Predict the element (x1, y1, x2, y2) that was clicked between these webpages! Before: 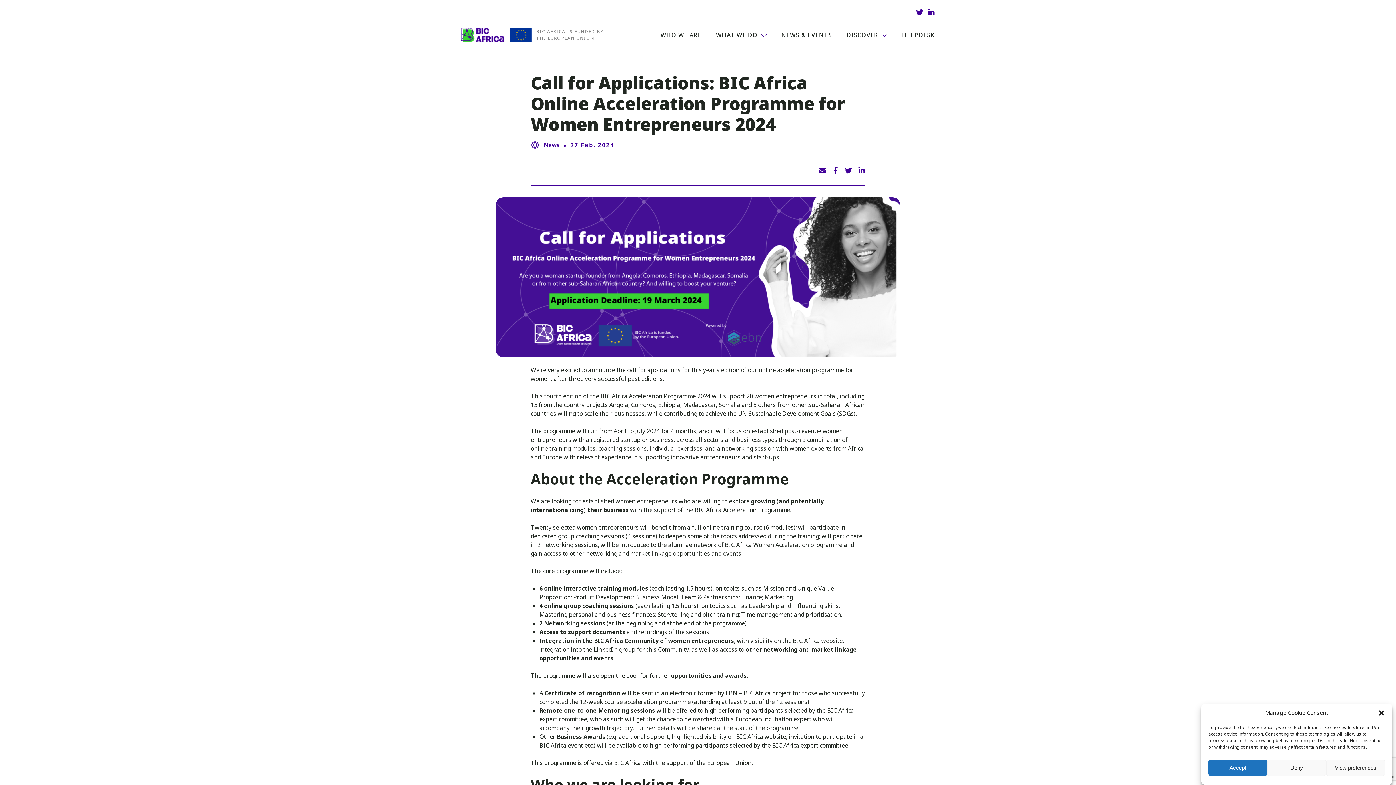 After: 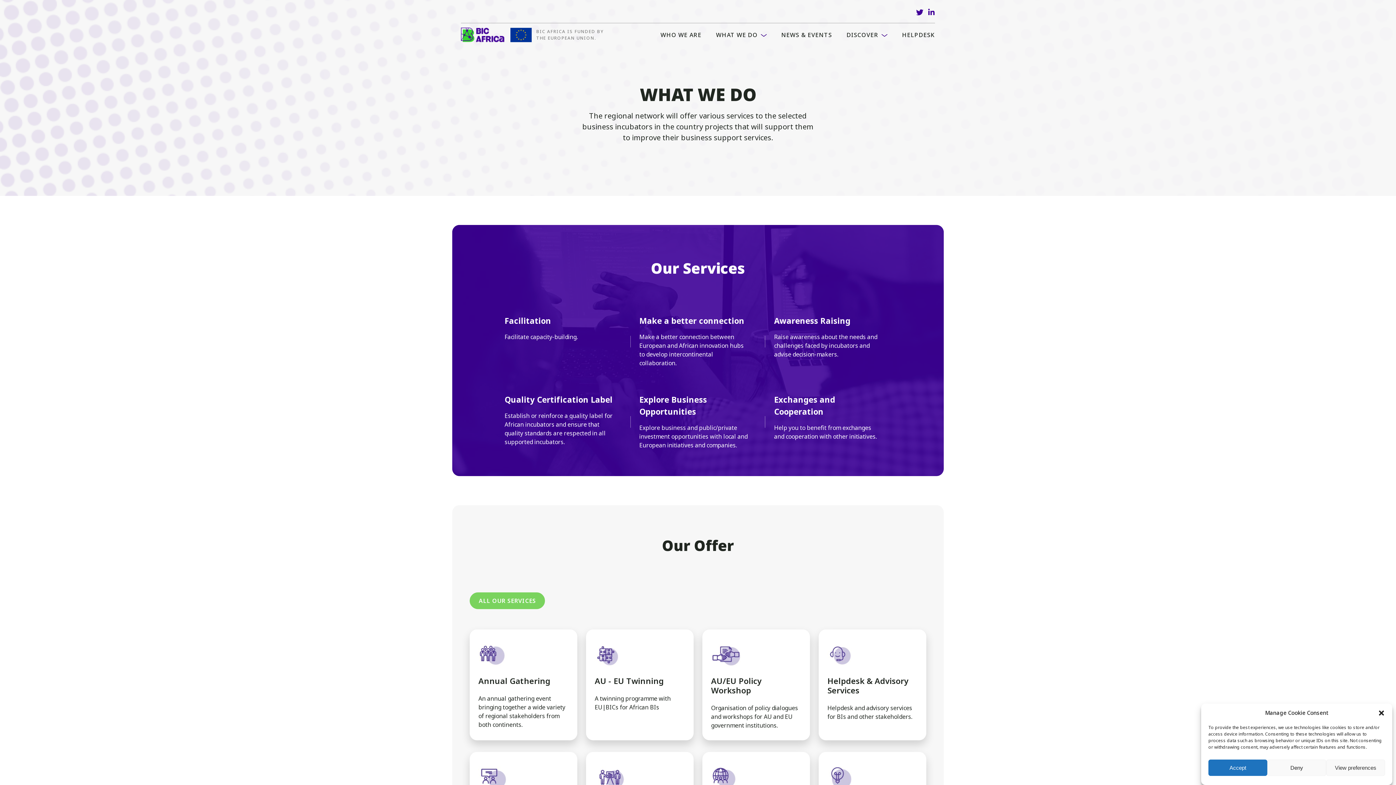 Action: bbox: (716, 30, 757, 39) label: WHAT WE DO